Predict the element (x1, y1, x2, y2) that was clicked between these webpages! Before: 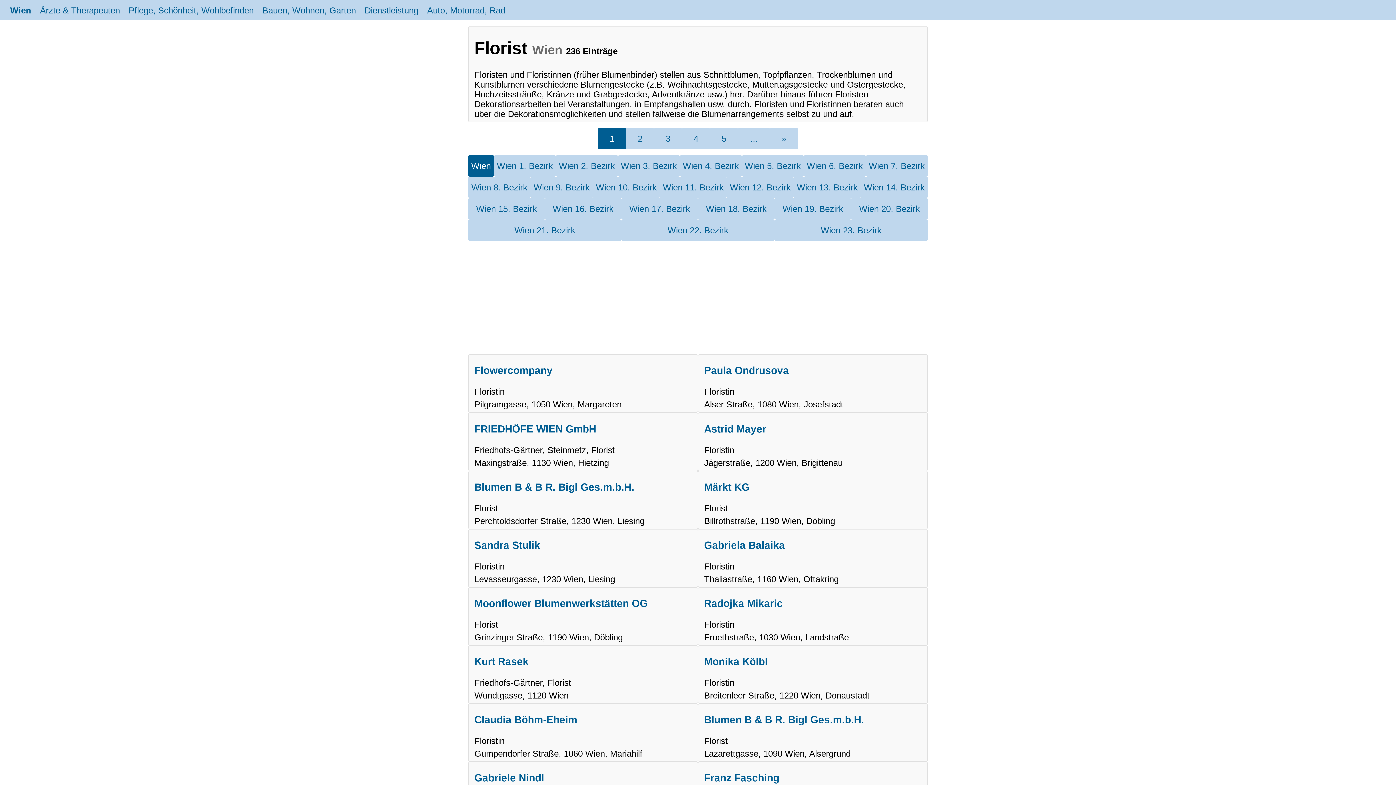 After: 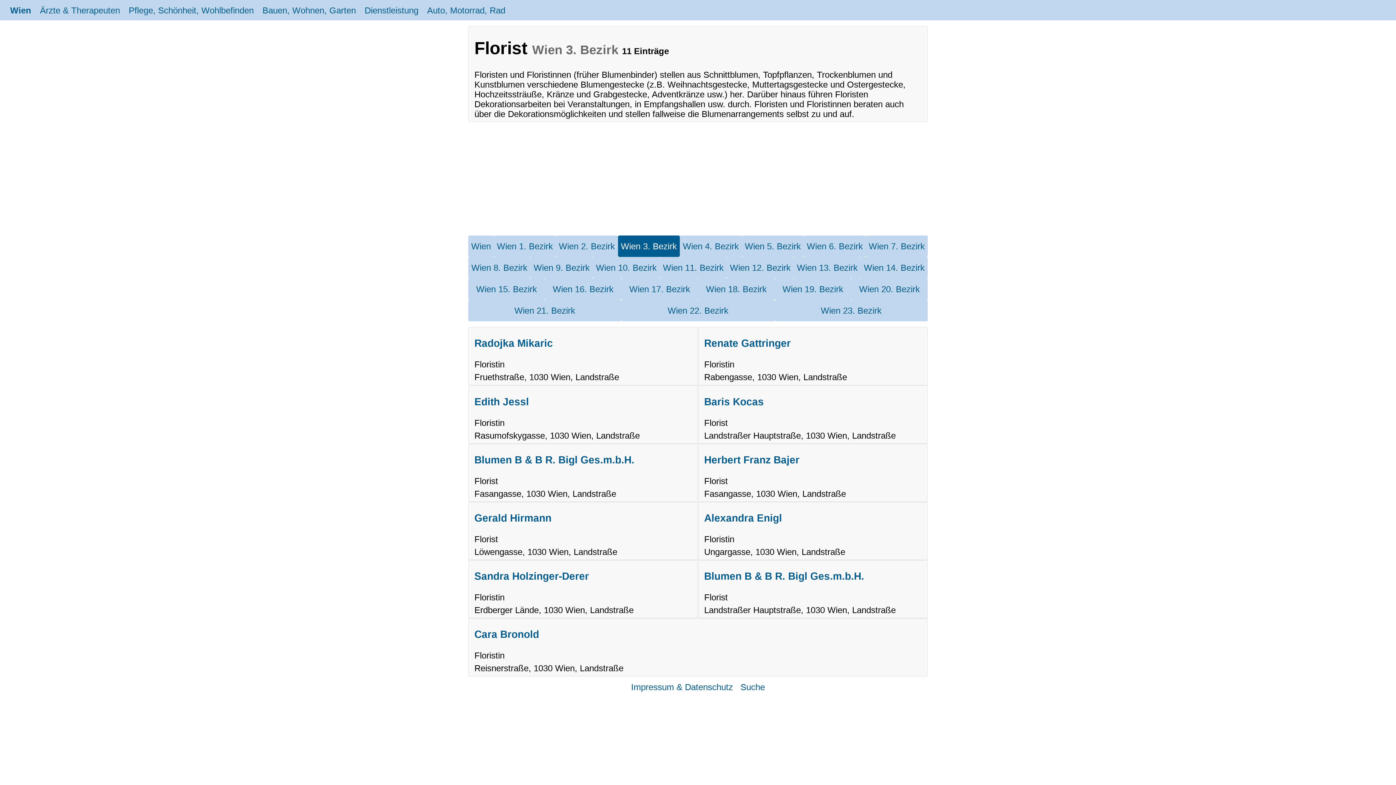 Action: bbox: (618, 155, 680, 176) label: Wien 3. Bezirk